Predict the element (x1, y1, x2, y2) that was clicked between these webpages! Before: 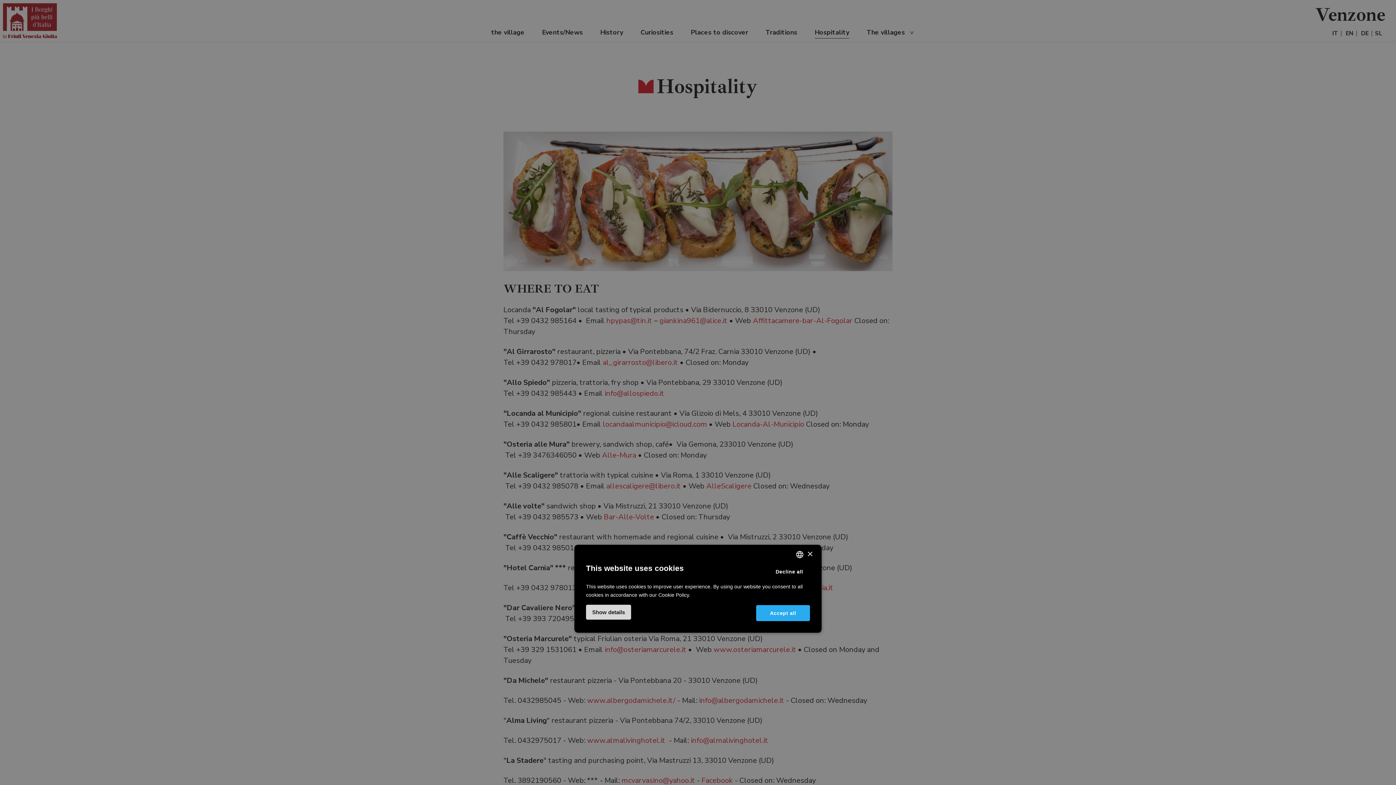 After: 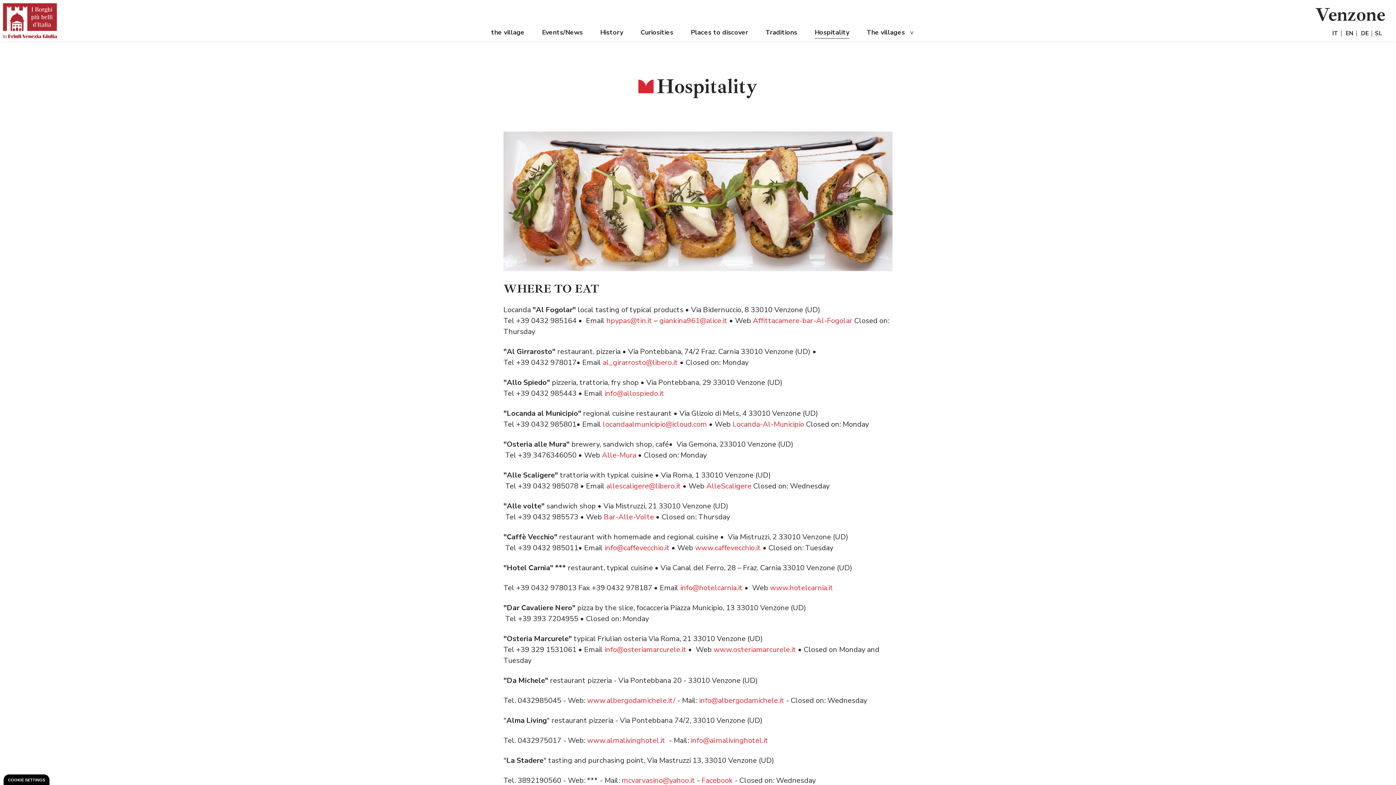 Action: bbox: (807, 551, 812, 557) label: Close